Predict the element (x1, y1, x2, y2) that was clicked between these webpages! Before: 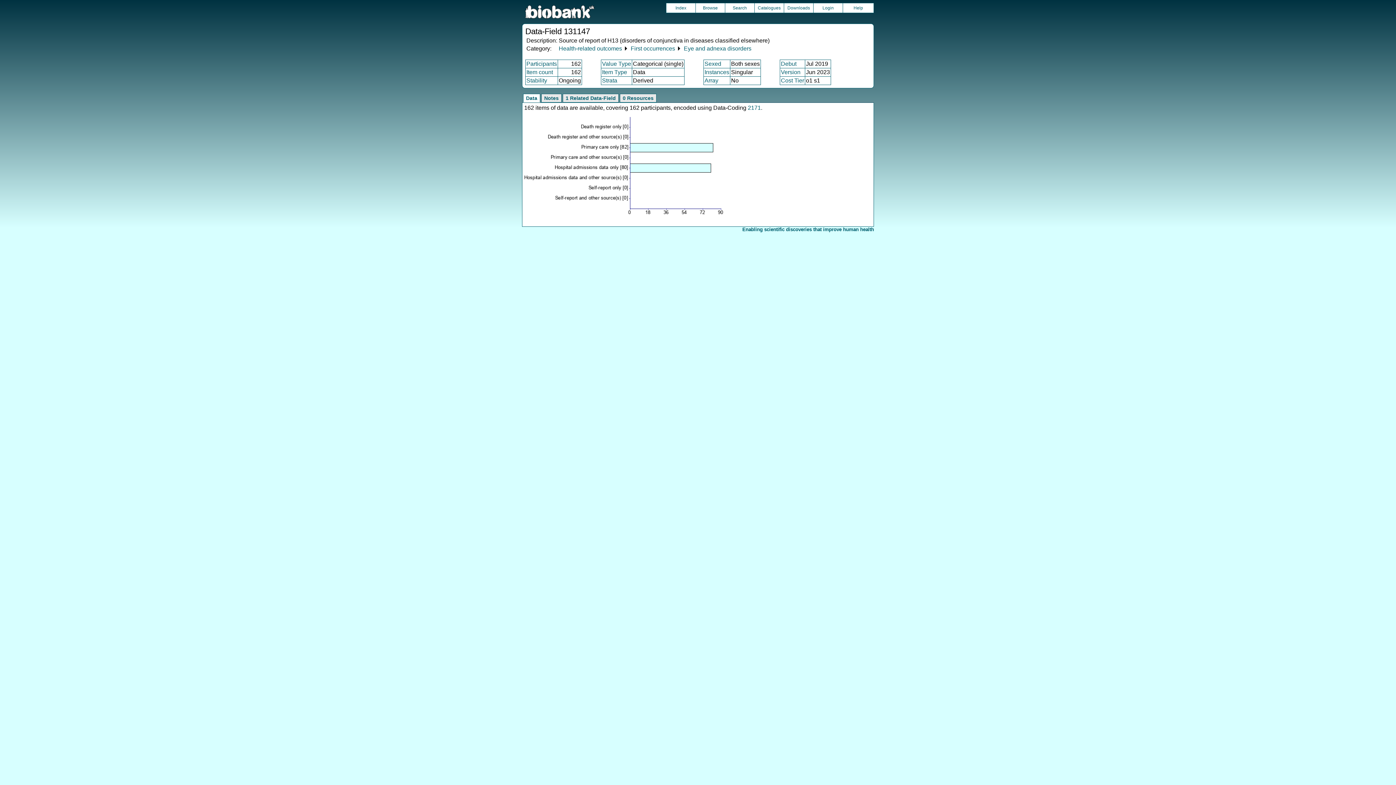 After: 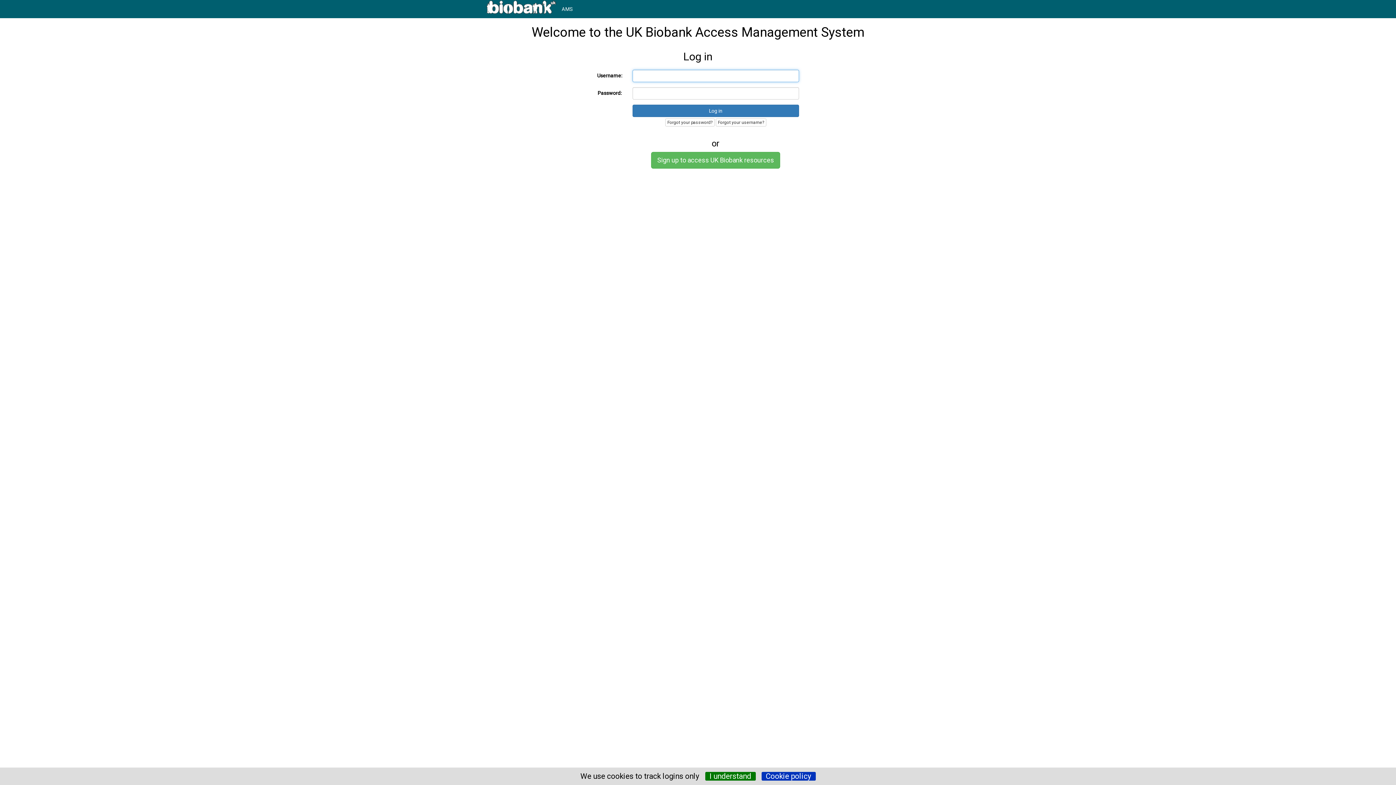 Action: label: Login bbox: (813, 3, 842, 12)